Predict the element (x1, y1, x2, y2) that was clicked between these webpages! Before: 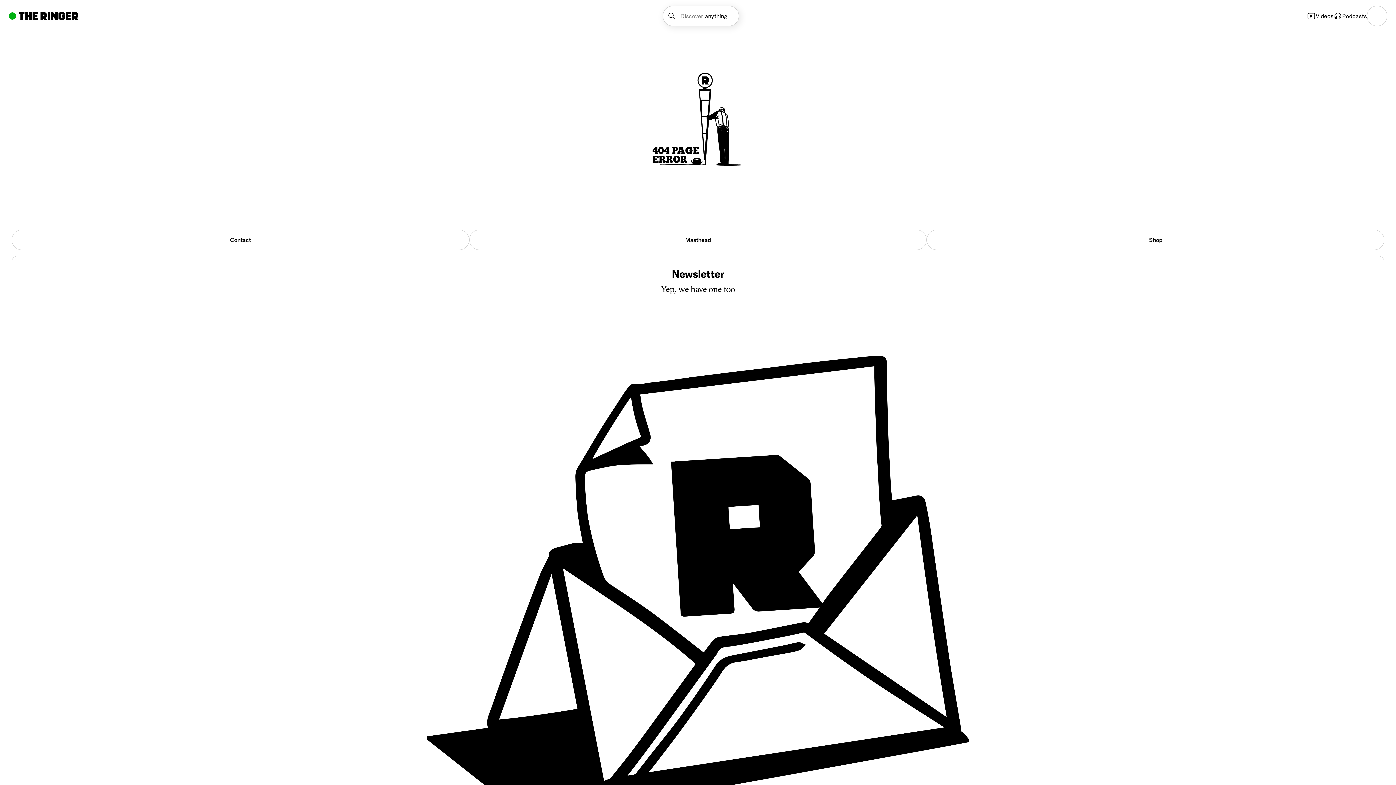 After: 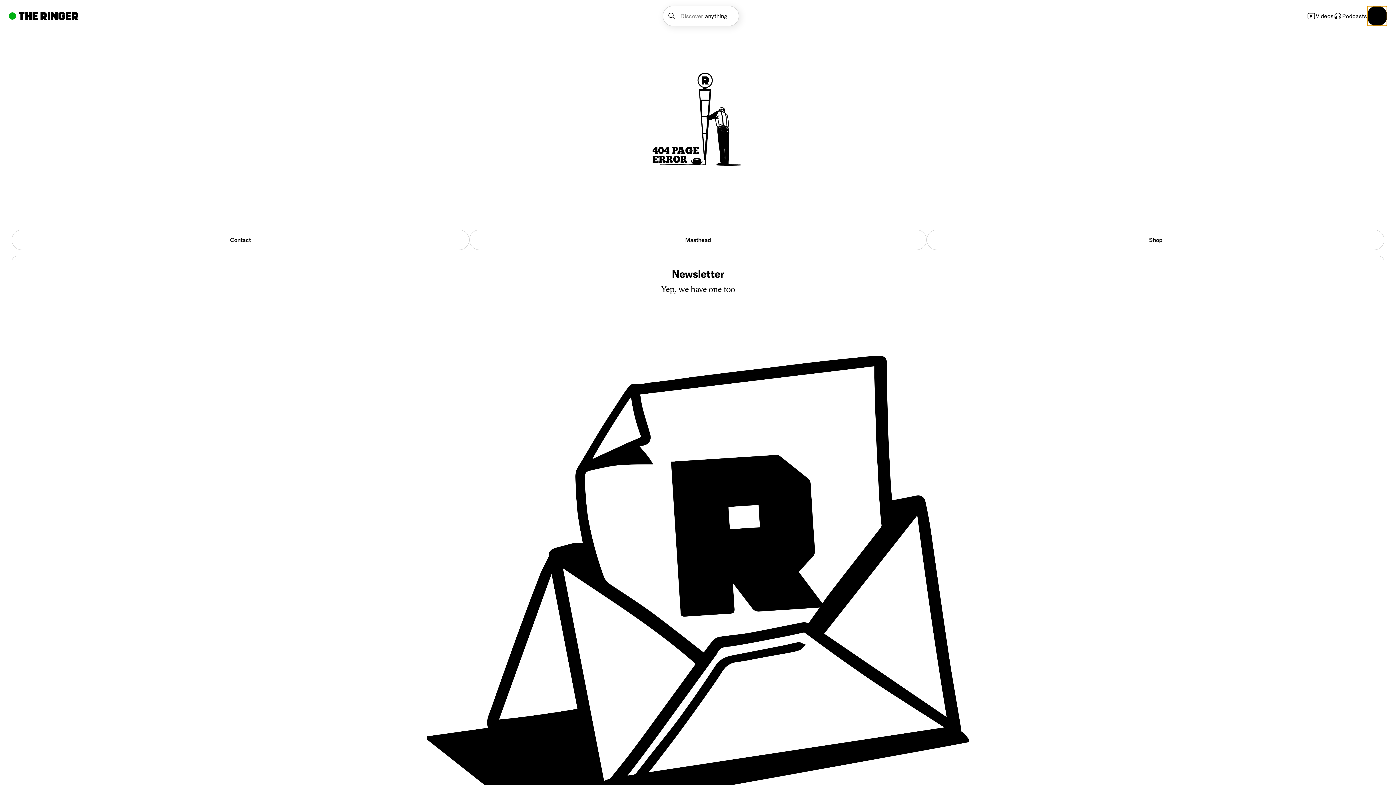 Action: bbox: (1367, 5, 1387, 26) label: Open navigation menu